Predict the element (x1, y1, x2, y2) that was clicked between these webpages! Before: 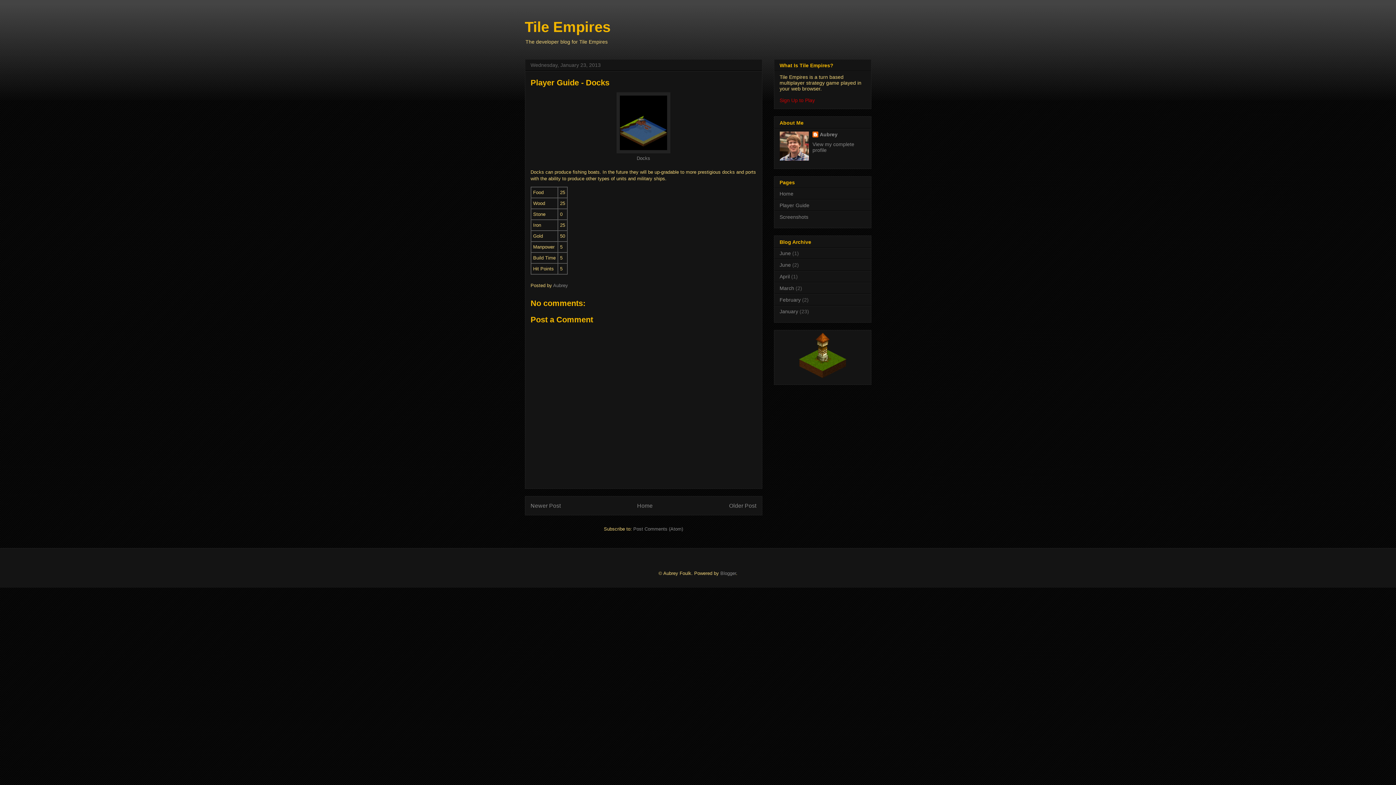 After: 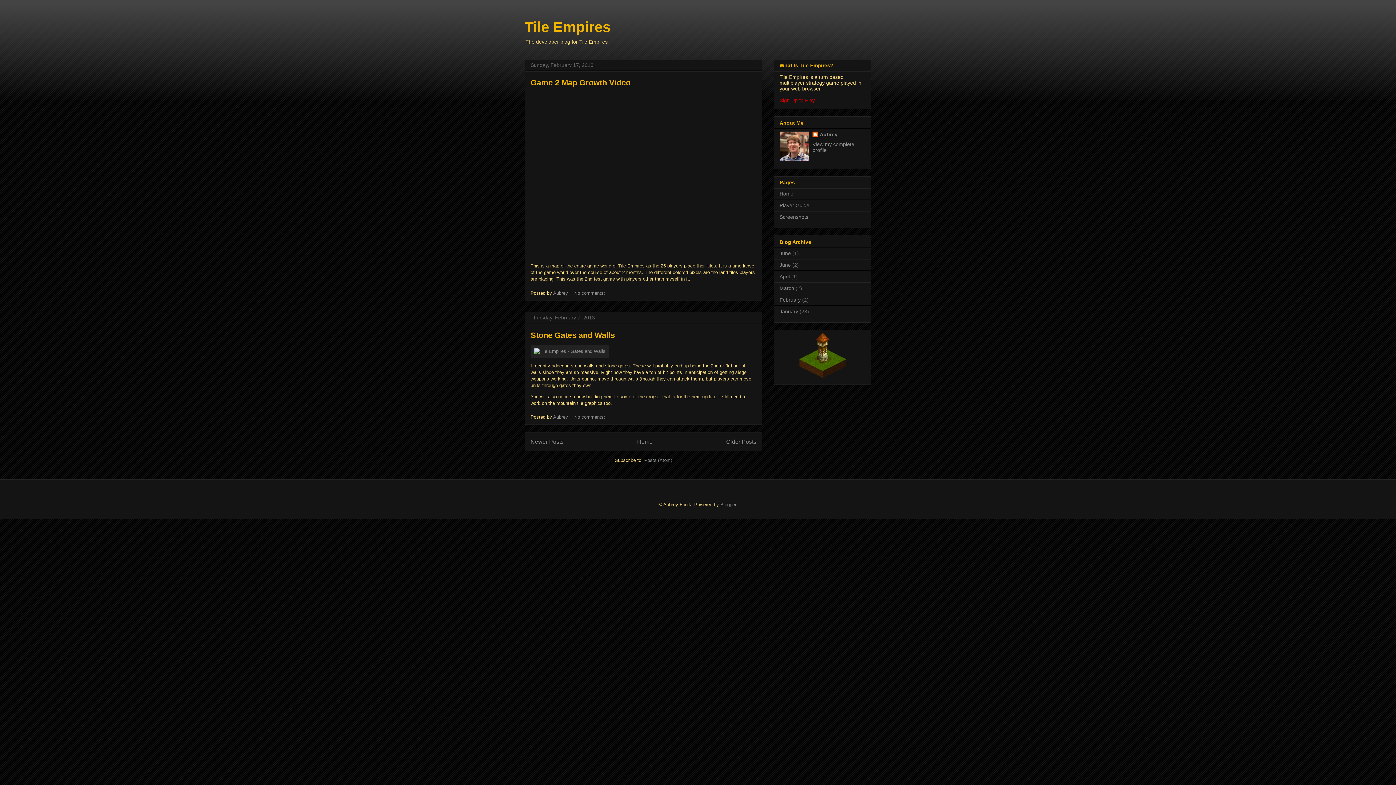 Action: bbox: (779, 296, 800, 302) label: February